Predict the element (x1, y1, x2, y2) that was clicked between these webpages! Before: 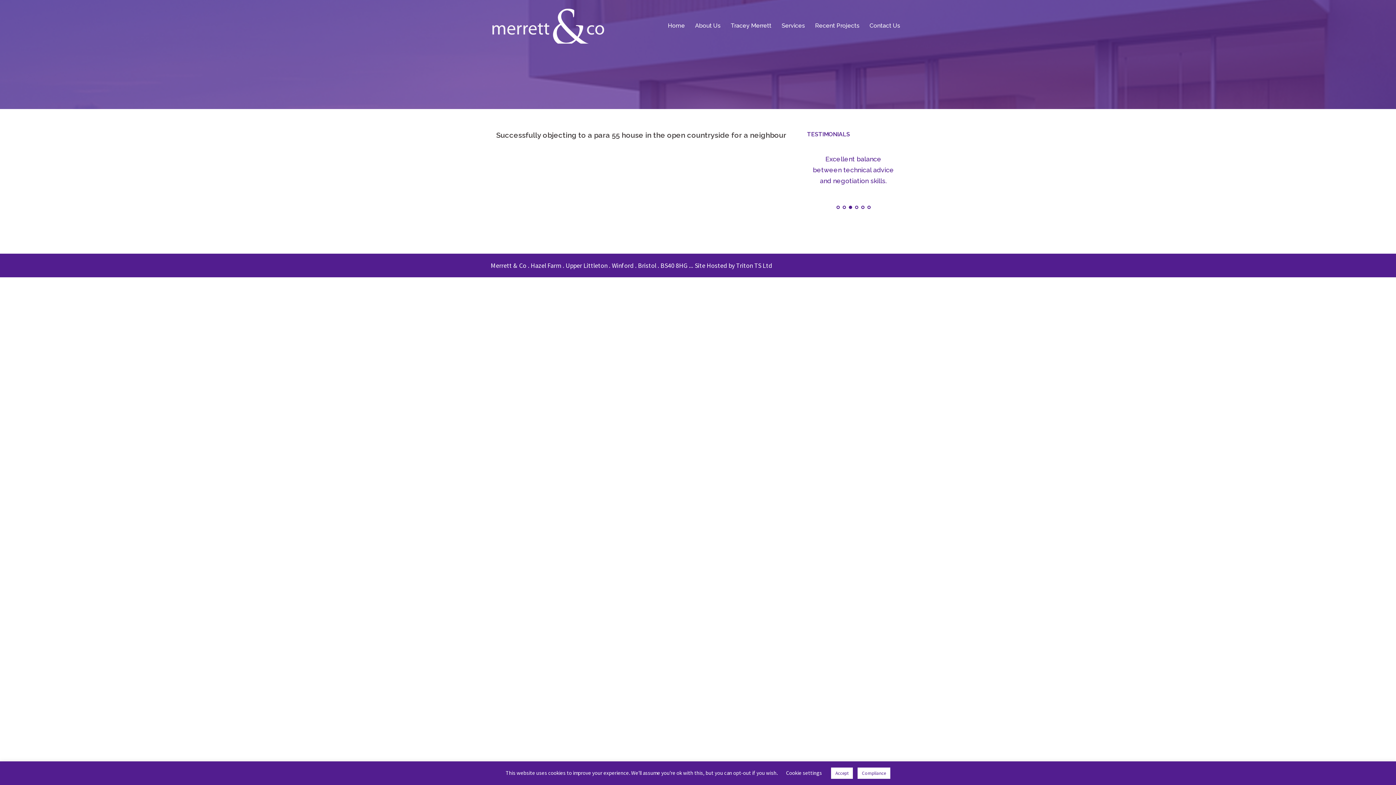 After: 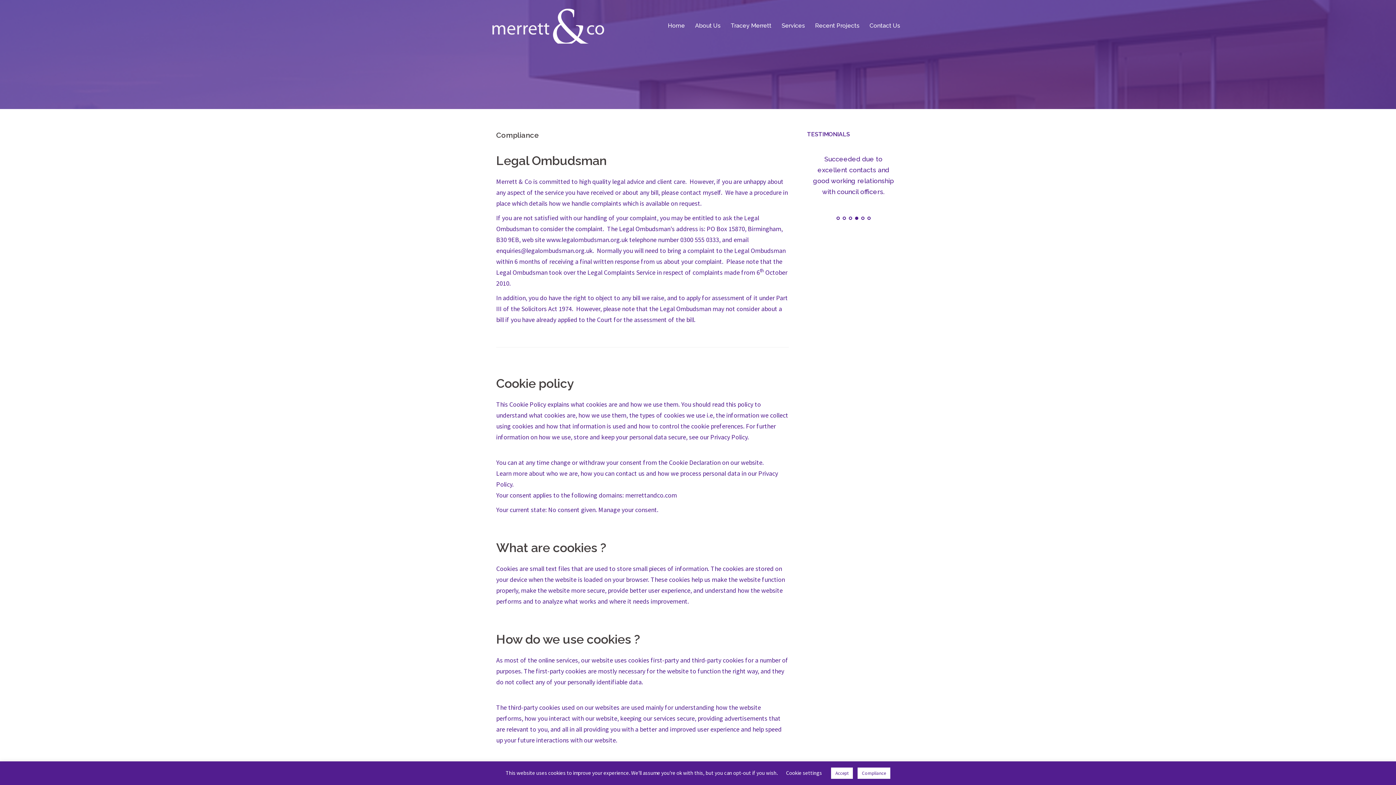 Action: label: Compliance bbox: (857, 768, 890, 779)